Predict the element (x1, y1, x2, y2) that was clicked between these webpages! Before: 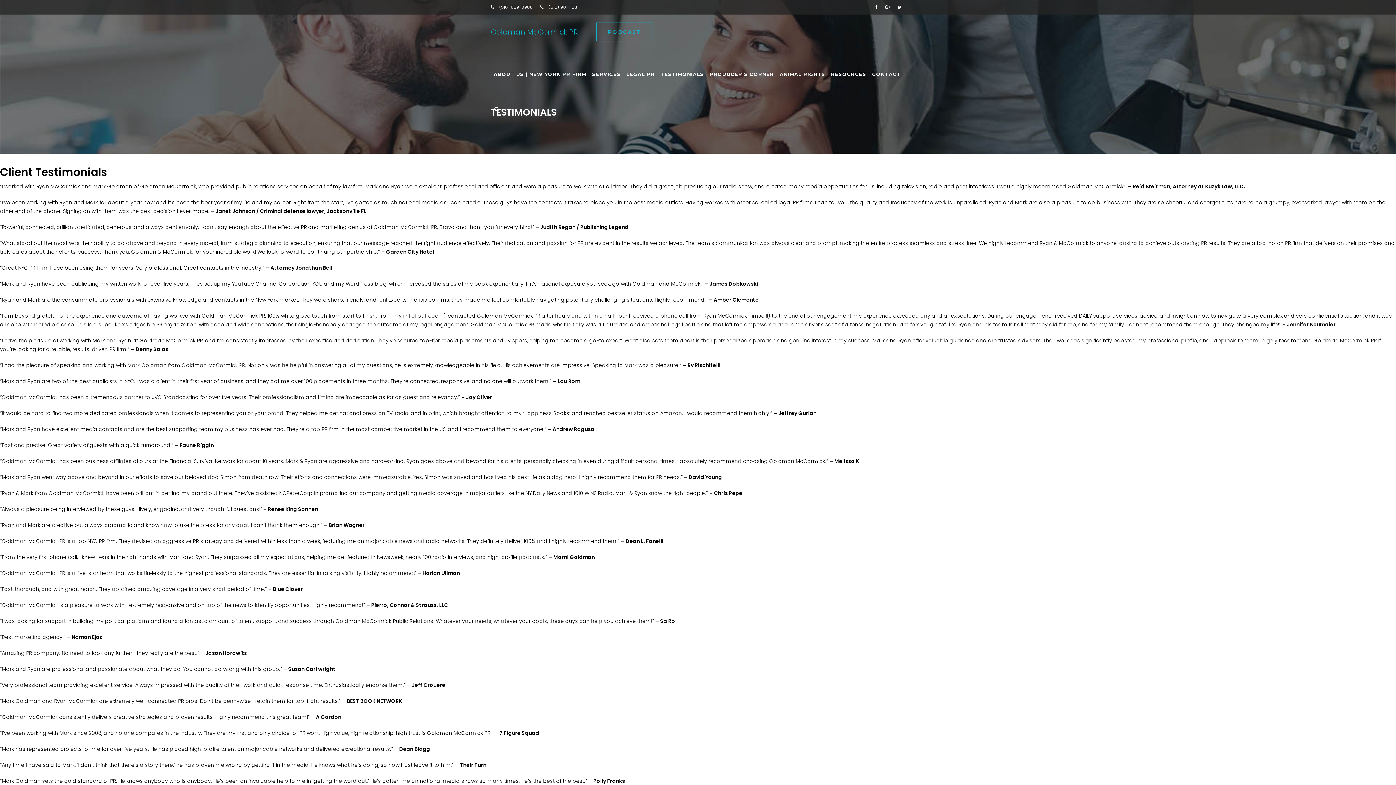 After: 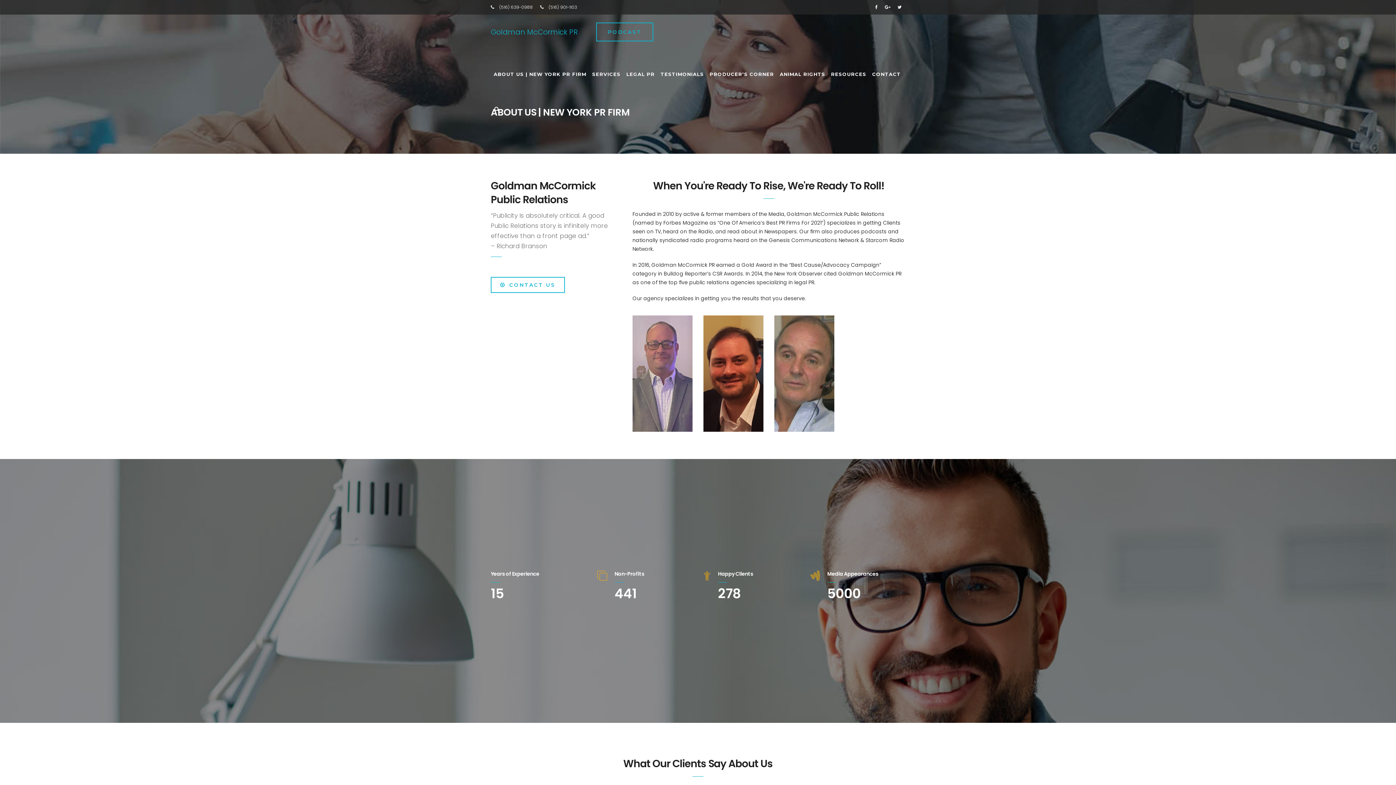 Action: bbox: (490, 56, 589, 91) label: ABOUT US | NEW YORK PR FIRM